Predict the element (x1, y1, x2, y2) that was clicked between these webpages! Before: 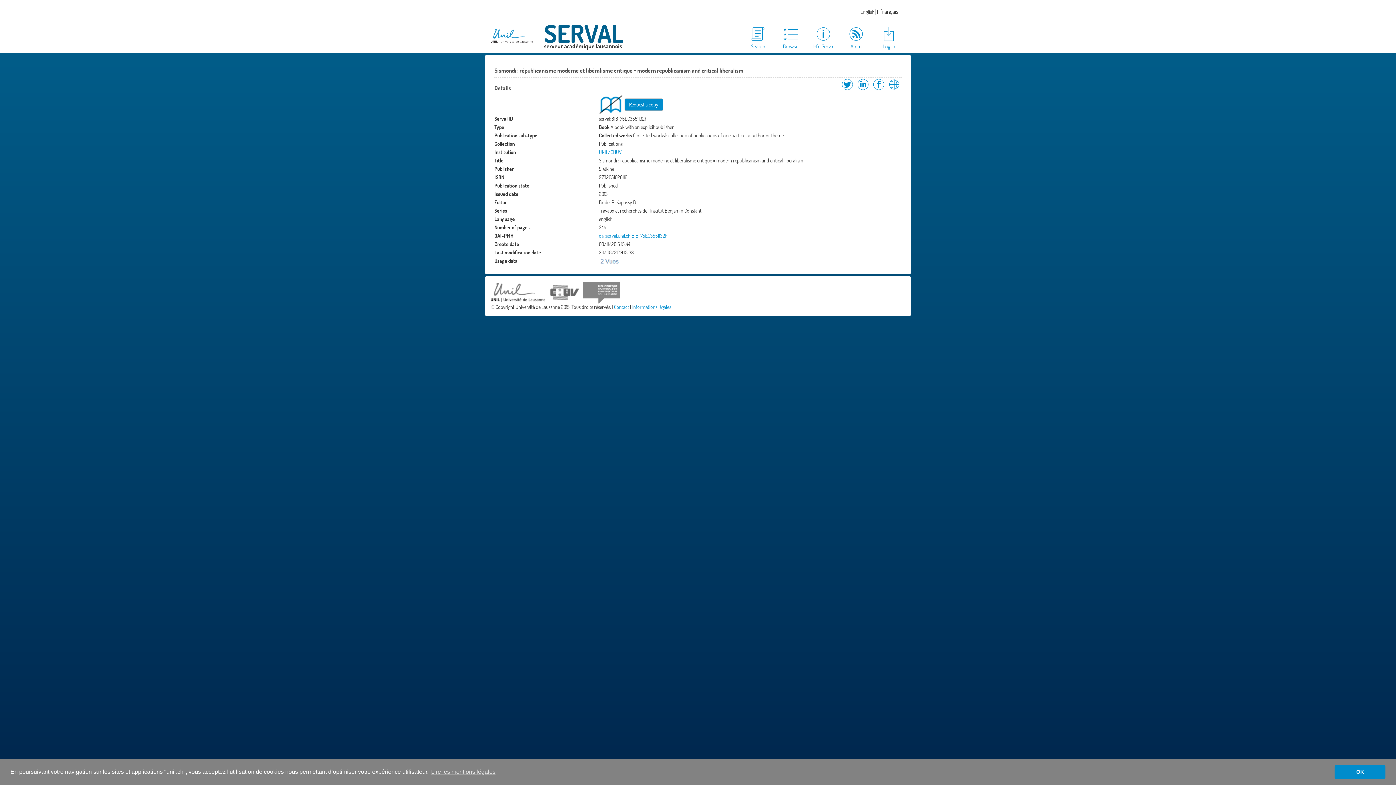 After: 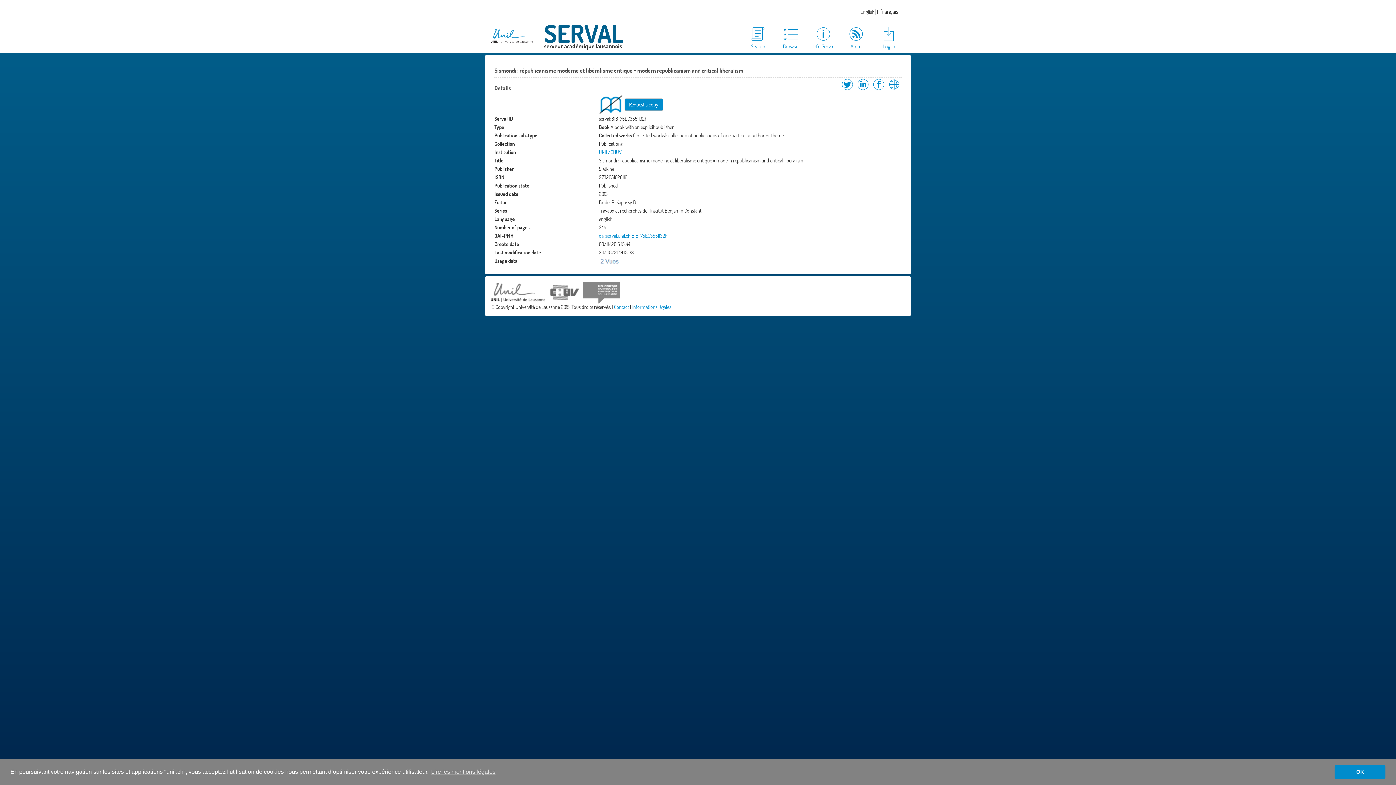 Action: bbox: (490, 288, 545, 294)